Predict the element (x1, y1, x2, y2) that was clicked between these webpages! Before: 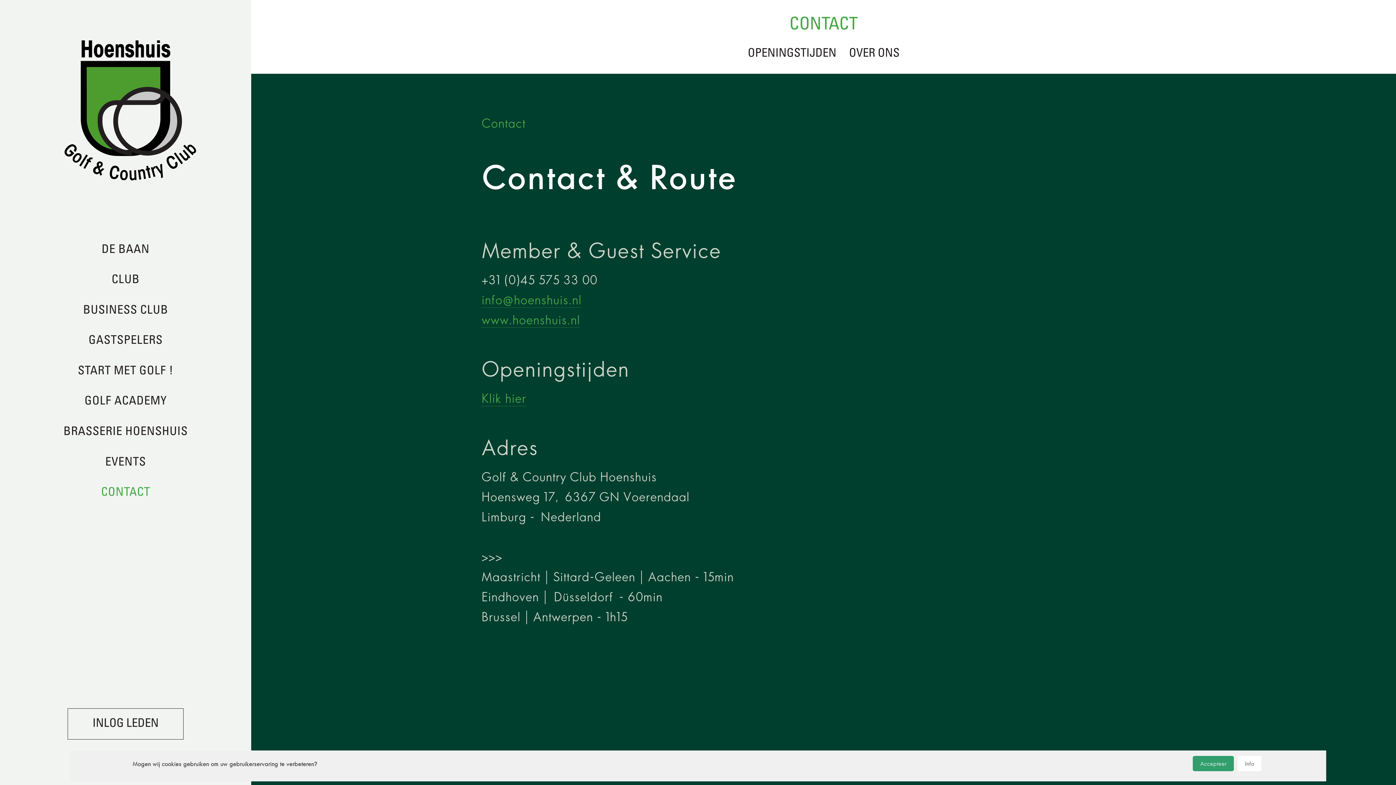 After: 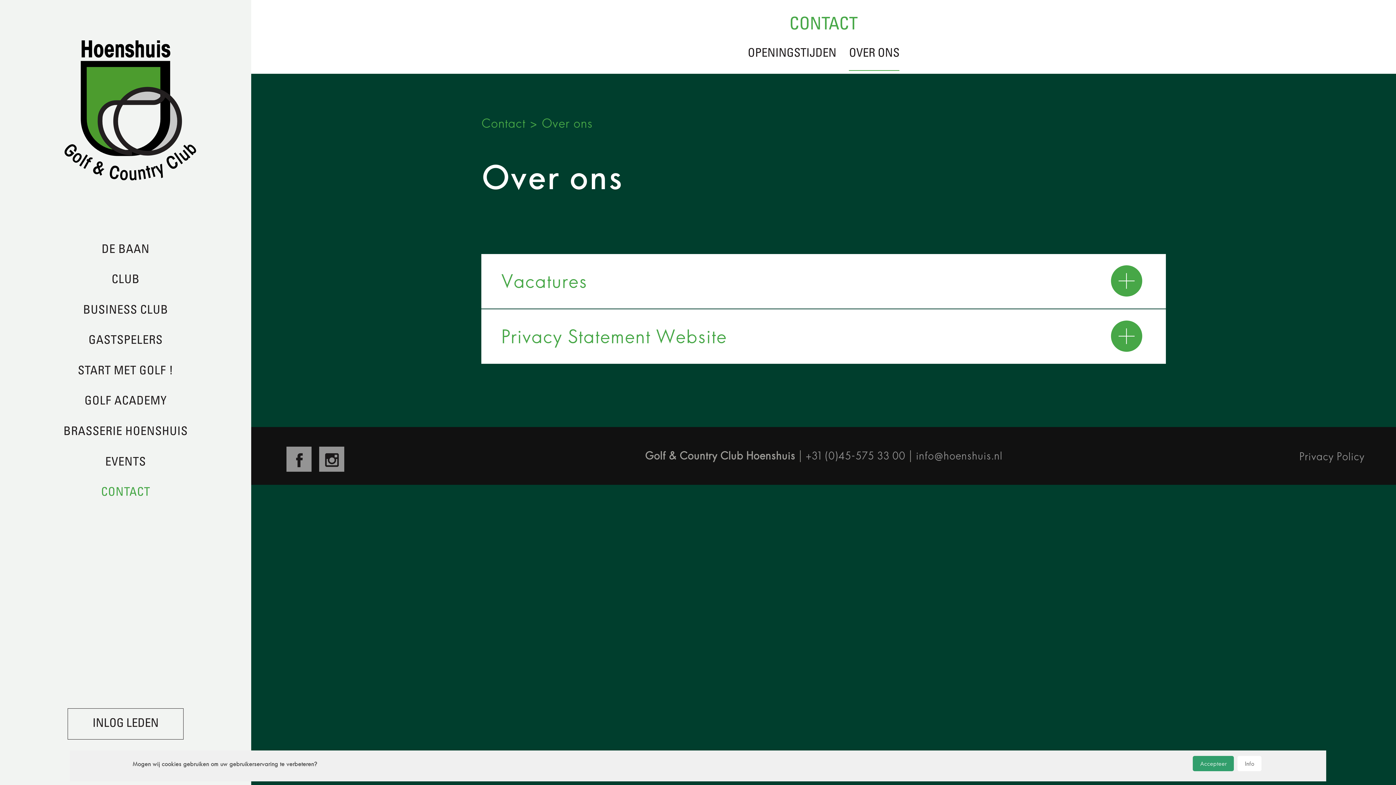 Action: bbox: (842, 34, 906, 73) label: OVER ONS